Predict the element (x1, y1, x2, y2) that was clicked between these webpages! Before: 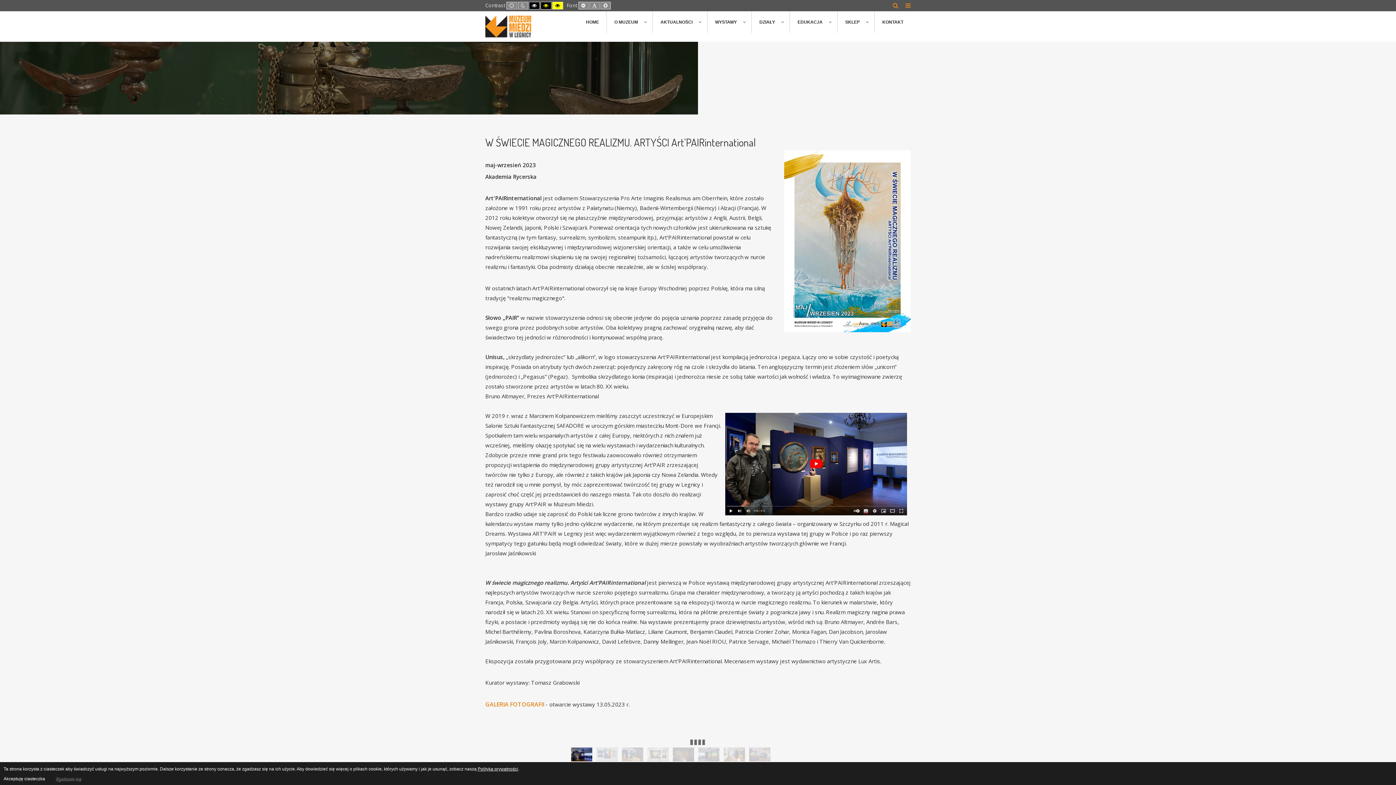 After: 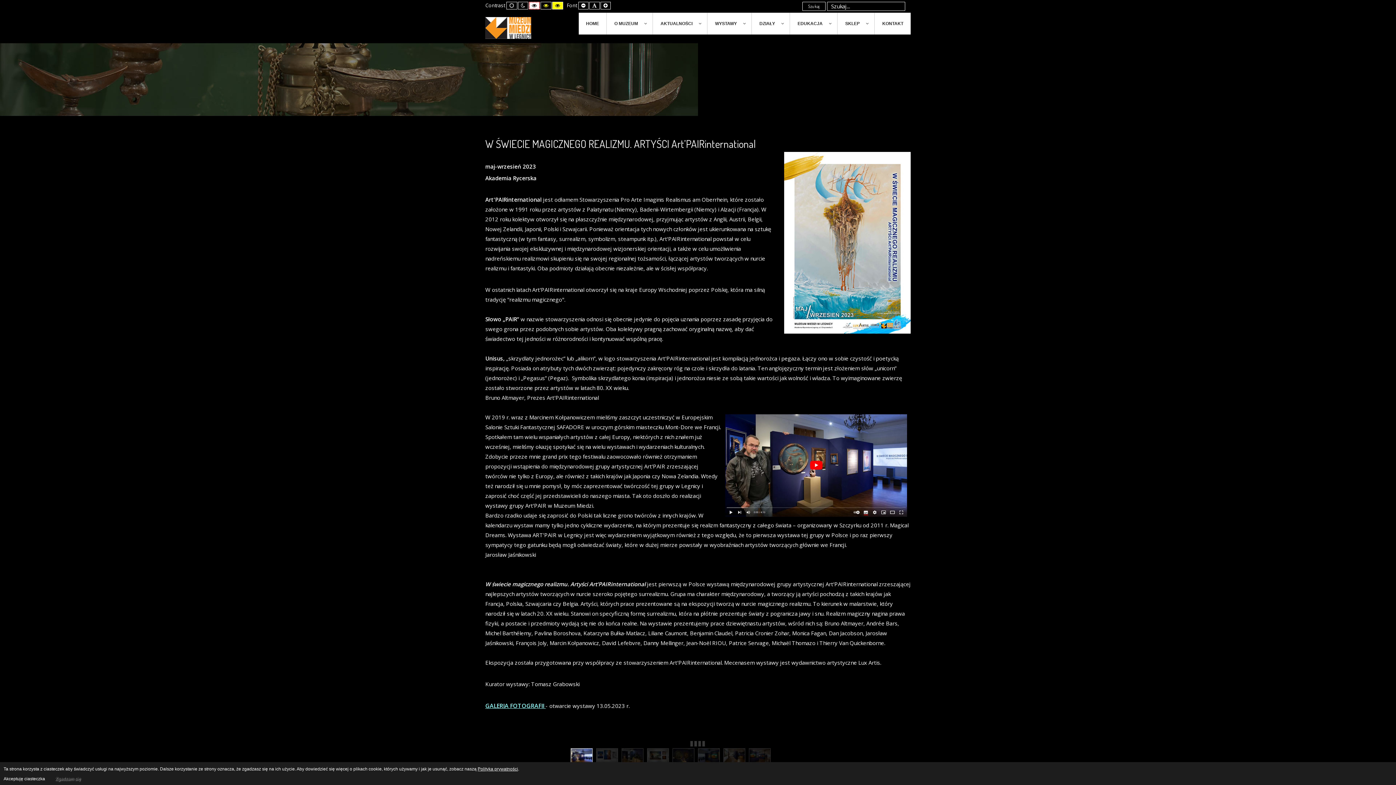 Action: bbox: (529, 1, 540, 9) label: High Contrast Black White mode